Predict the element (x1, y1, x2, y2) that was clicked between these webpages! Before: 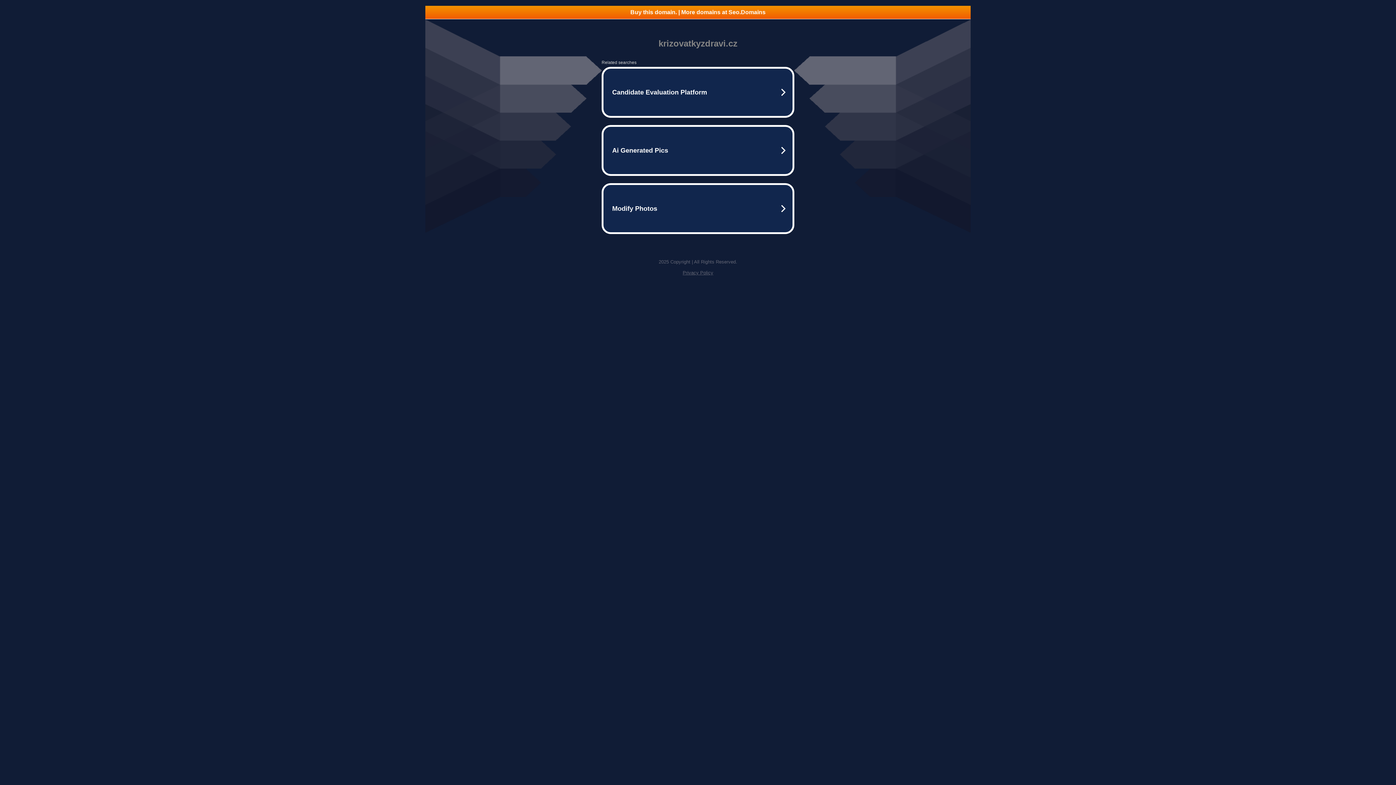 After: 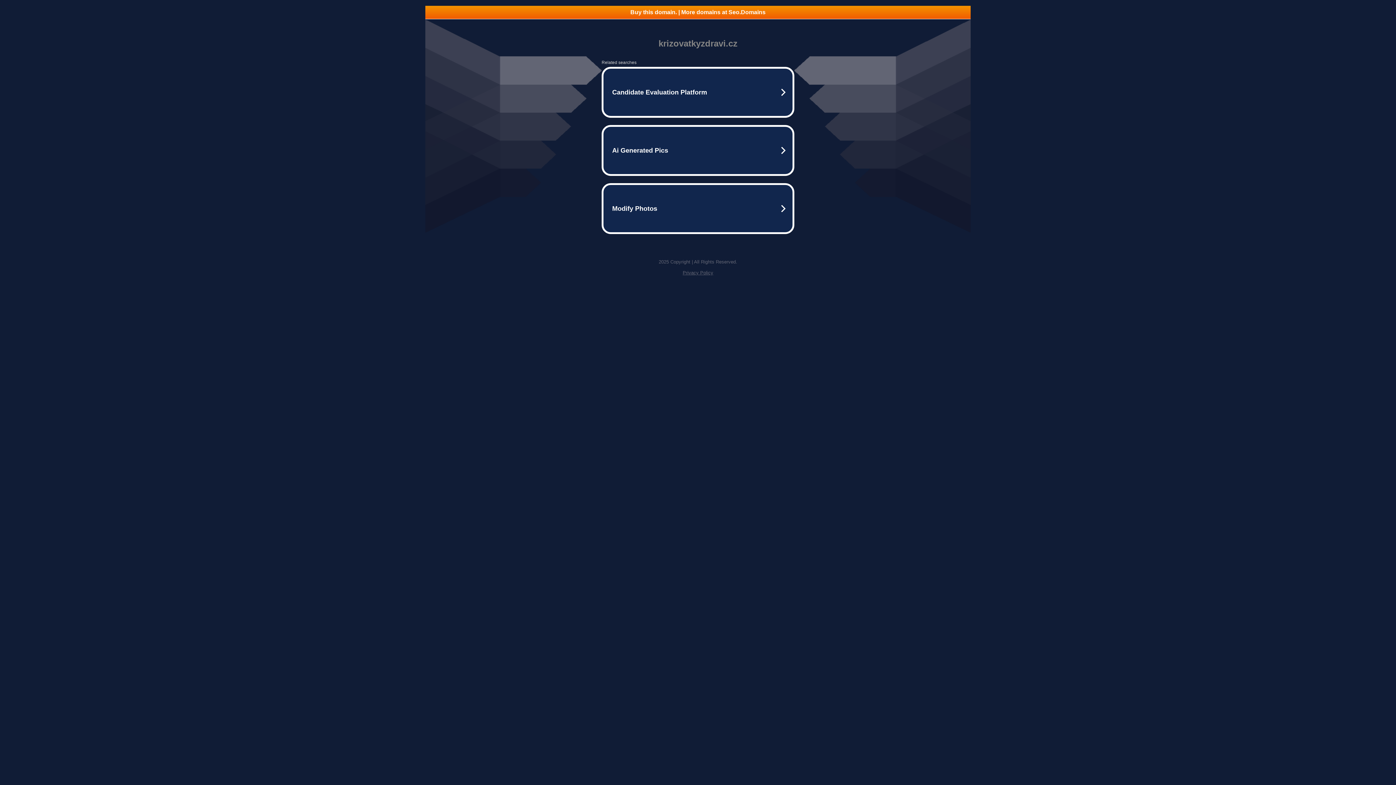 Action: label: Buy this domain. | More domains at Seo.Domains bbox: (425, 5, 970, 18)